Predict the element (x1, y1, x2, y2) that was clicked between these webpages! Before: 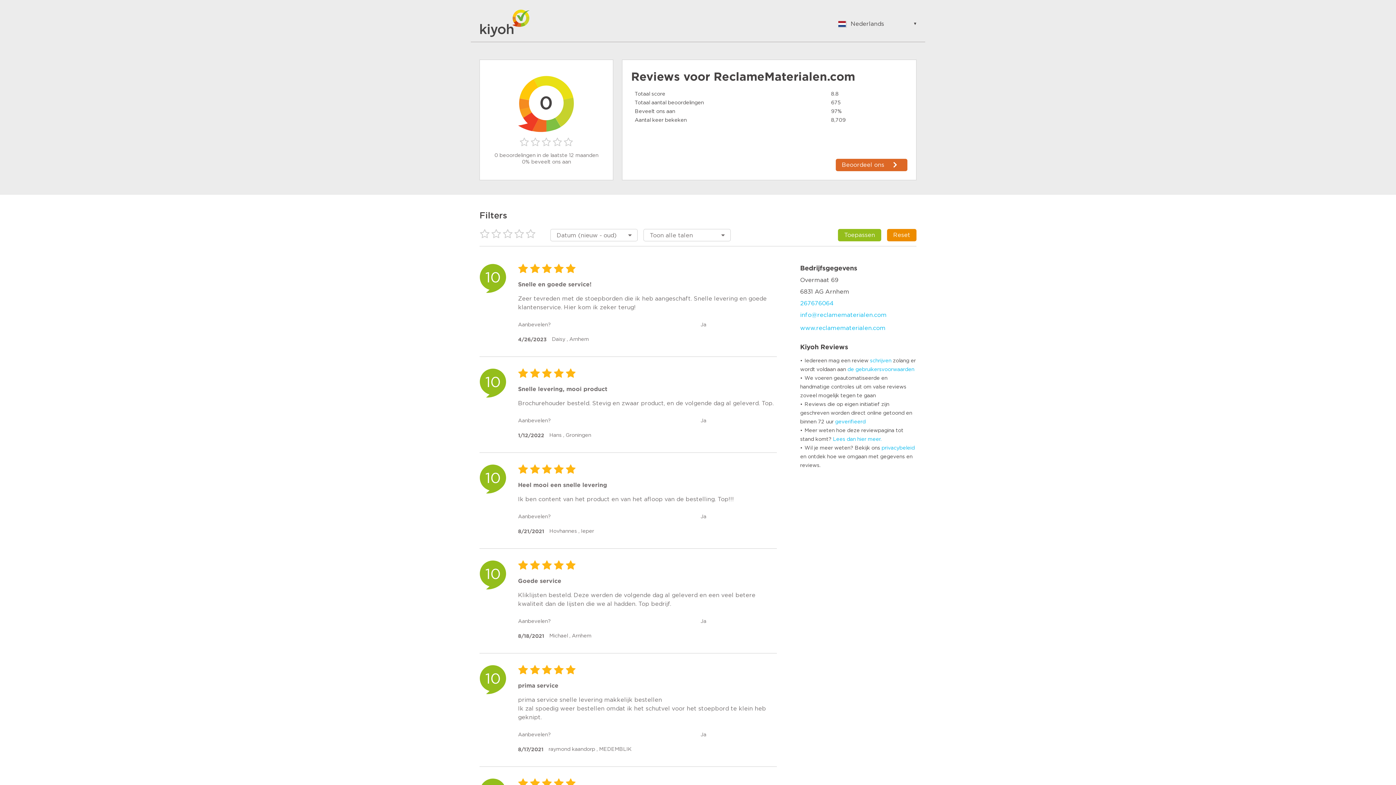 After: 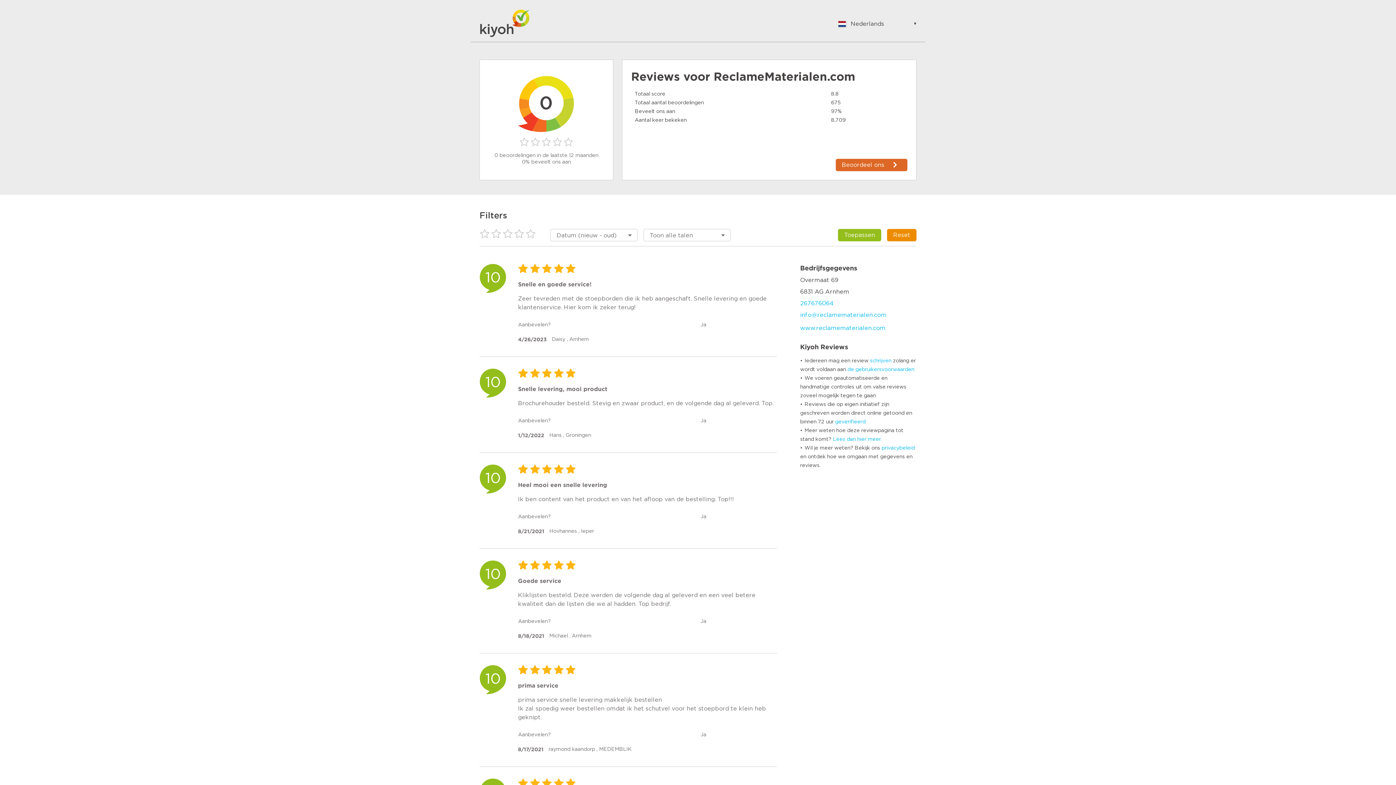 Action: bbox: (800, 312, 886, 318) label: info@reclamematerialen.com